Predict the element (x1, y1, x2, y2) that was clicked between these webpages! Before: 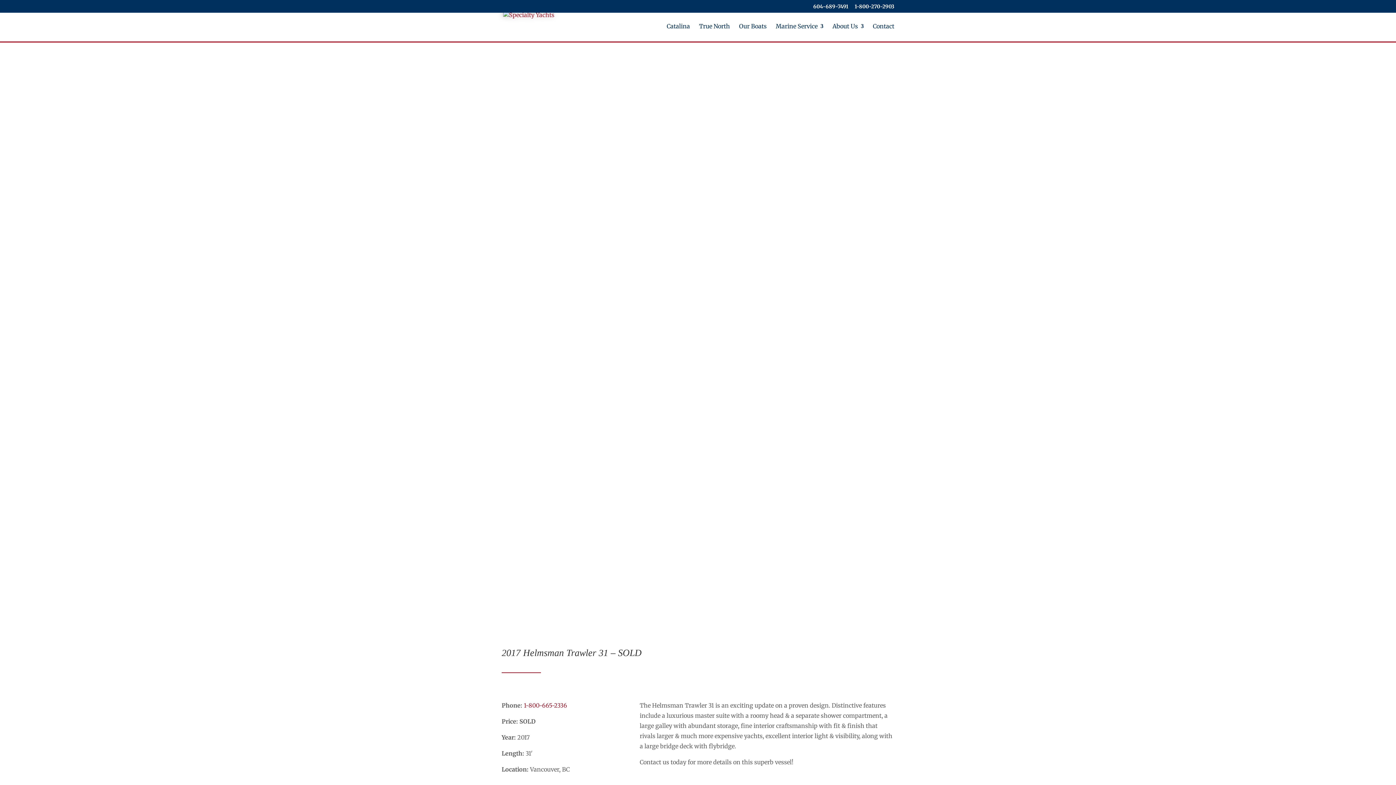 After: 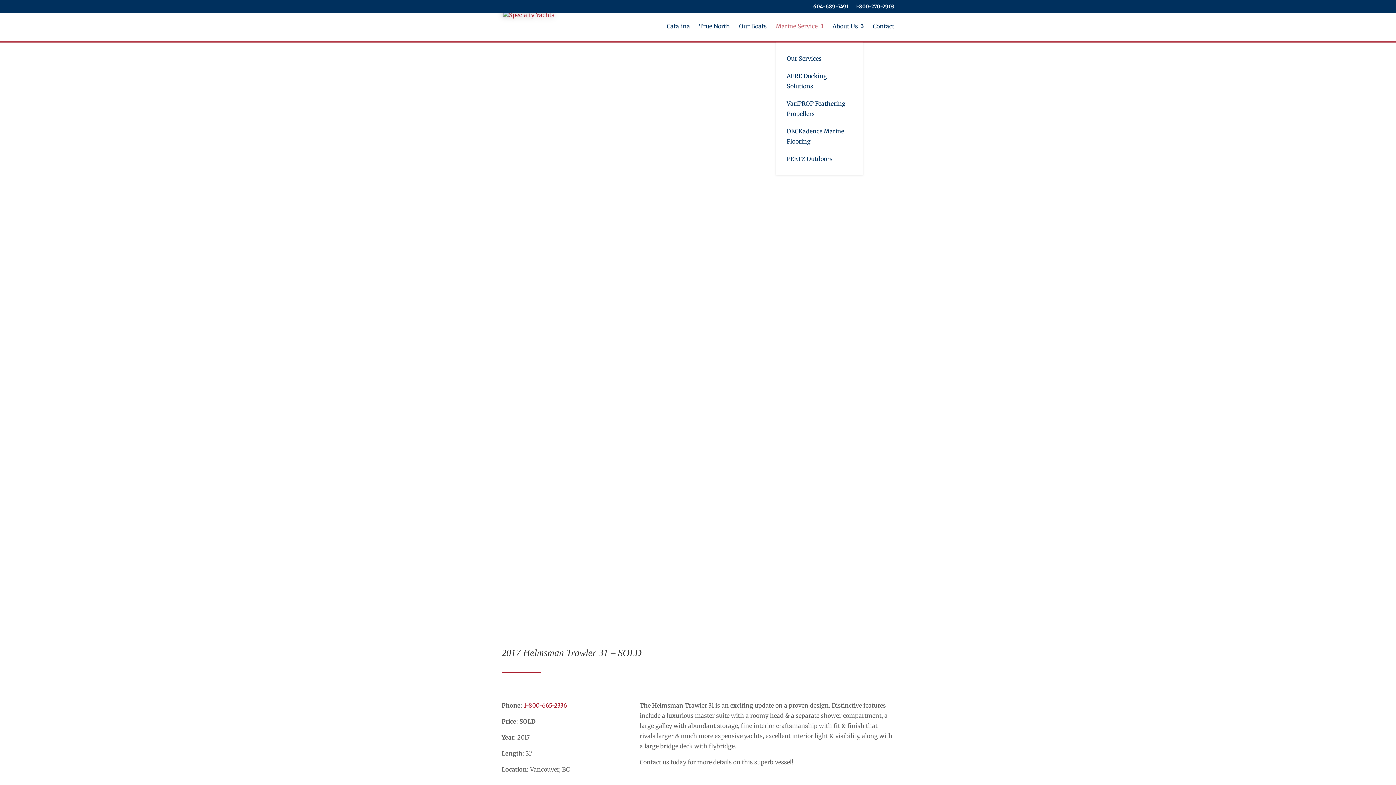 Action: label: Marine Service bbox: (776, 23, 823, 41)